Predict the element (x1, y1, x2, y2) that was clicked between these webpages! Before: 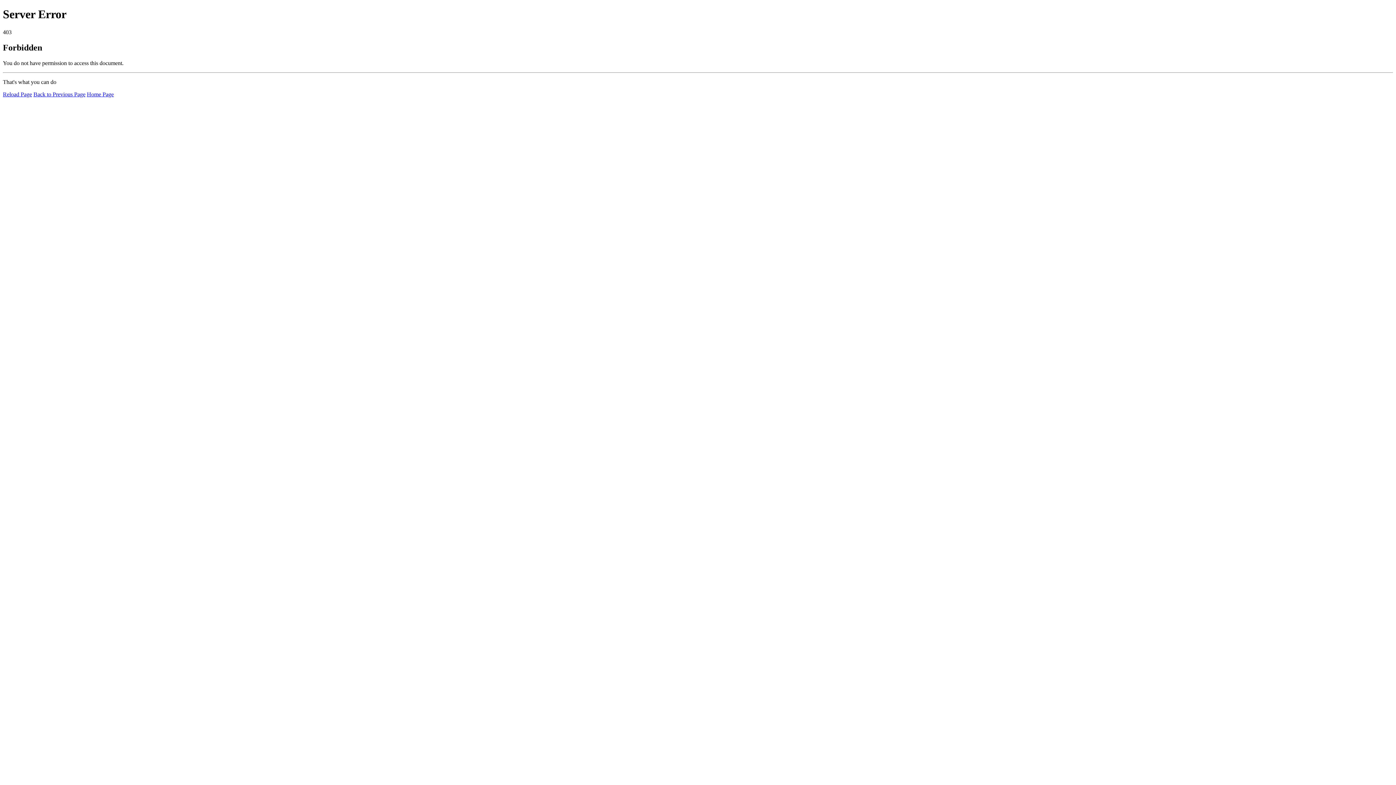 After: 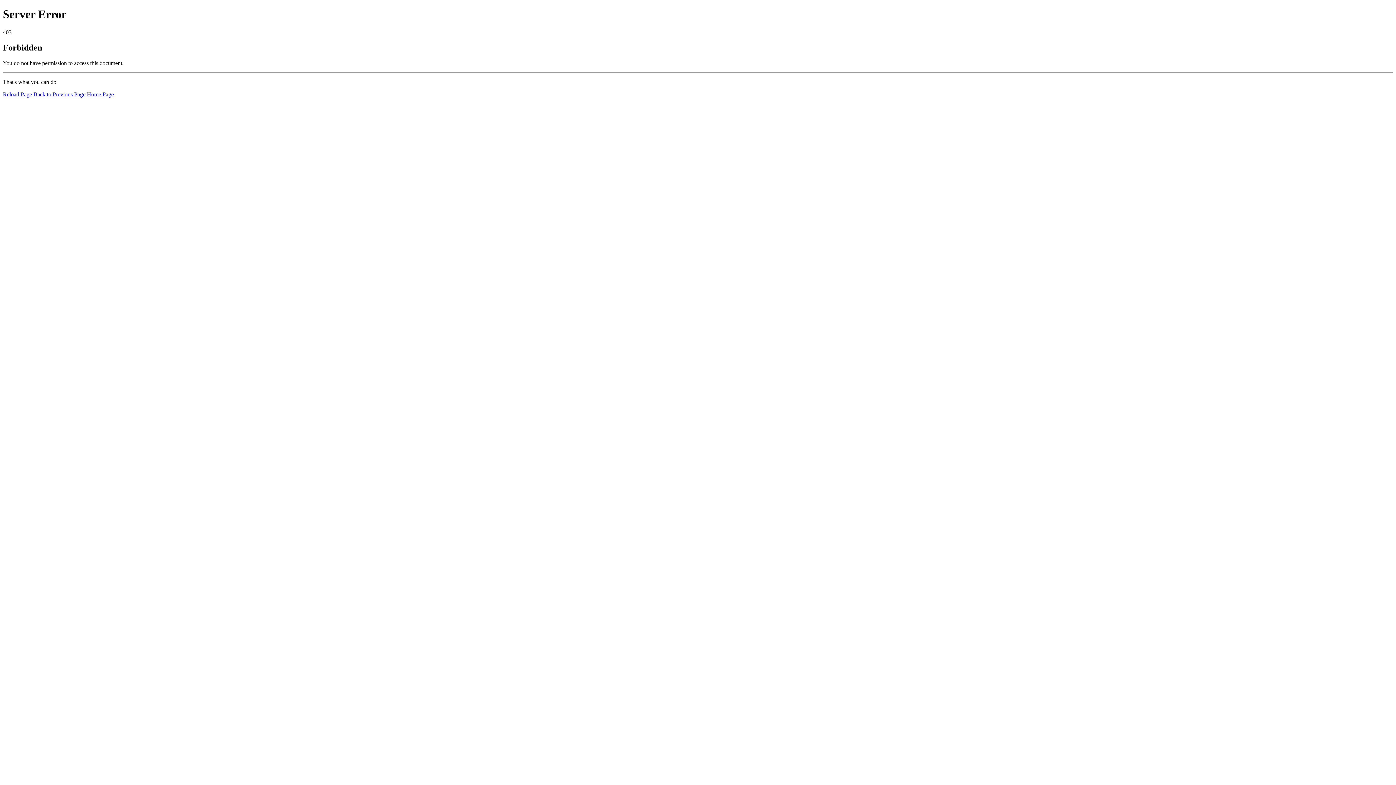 Action: label: Reload Page bbox: (2, 91, 32, 97)